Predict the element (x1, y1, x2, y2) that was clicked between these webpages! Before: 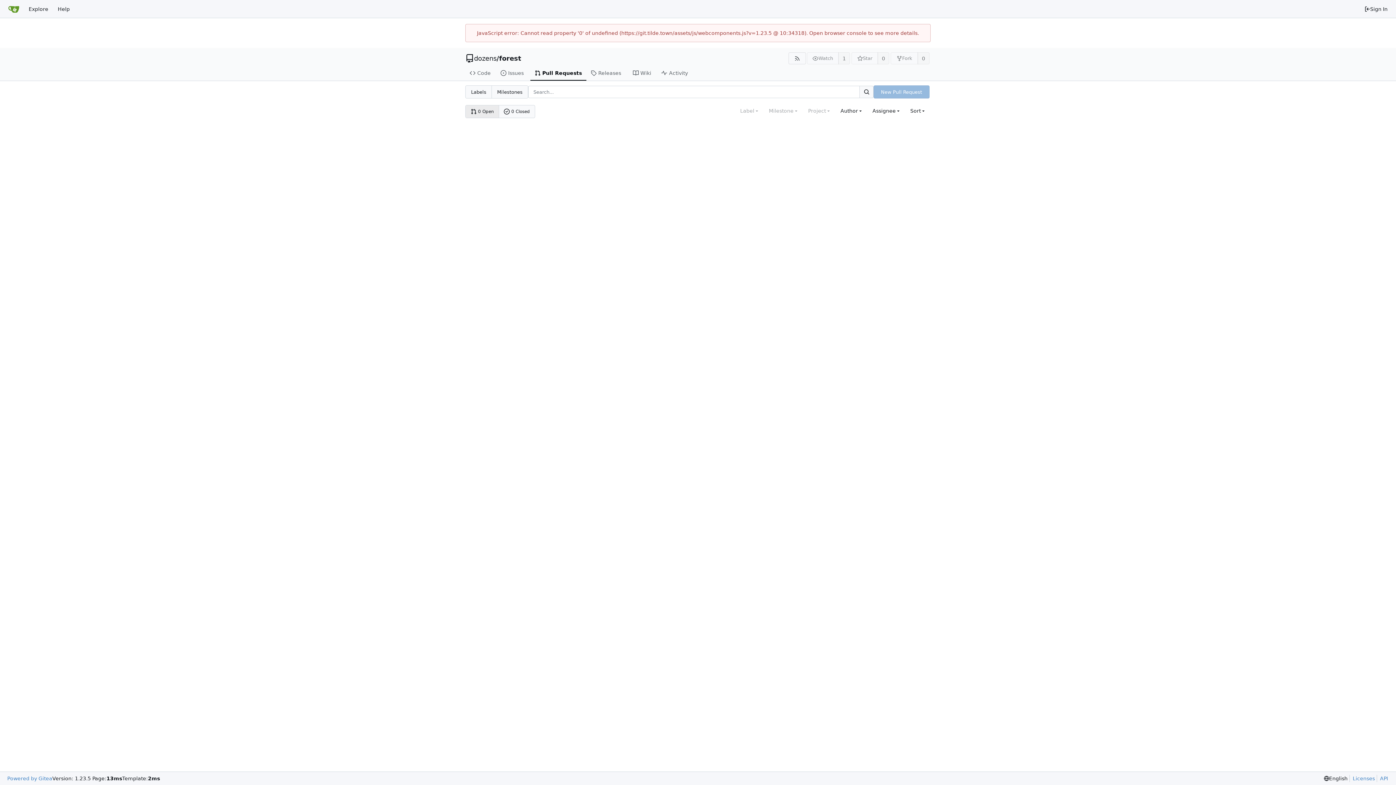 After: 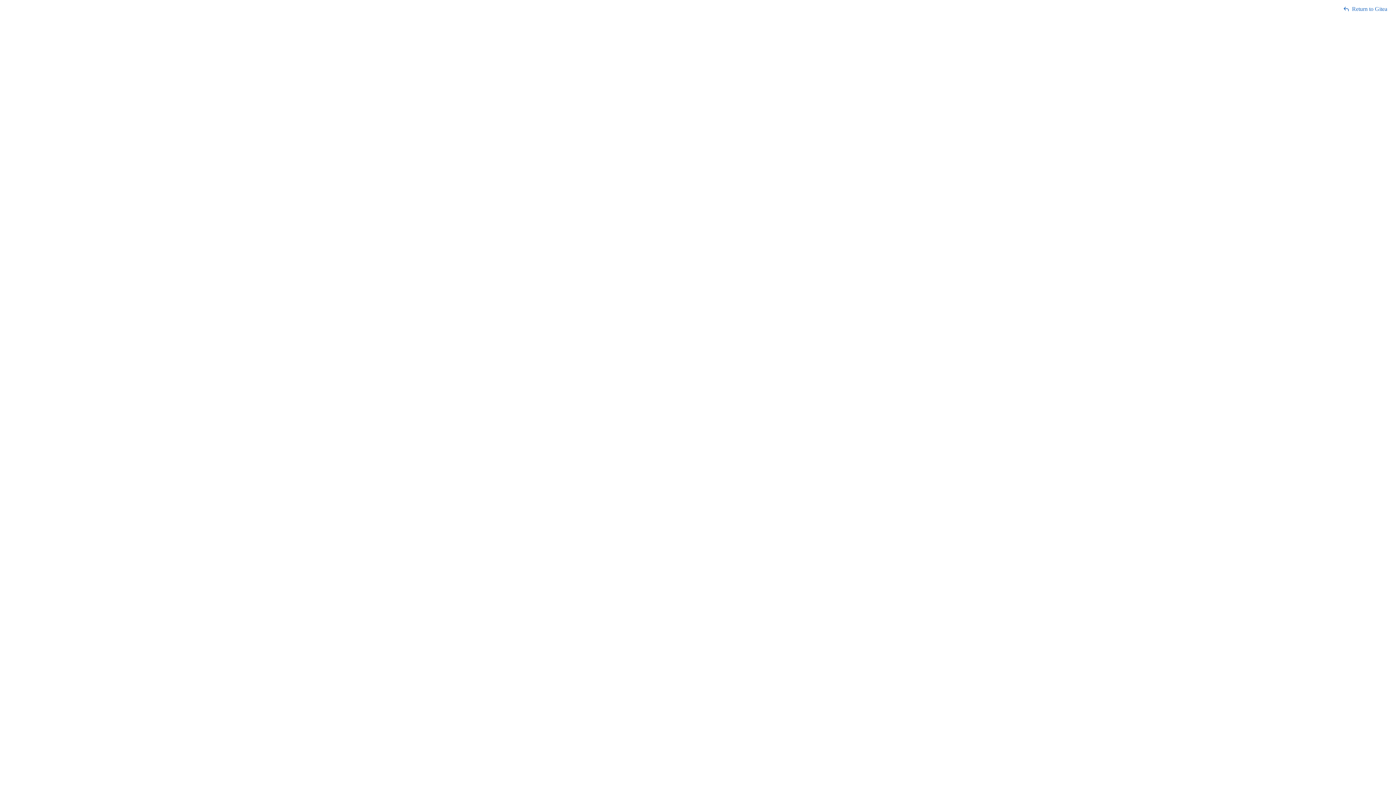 Action: label: API bbox: (1377, 775, 1388, 782)